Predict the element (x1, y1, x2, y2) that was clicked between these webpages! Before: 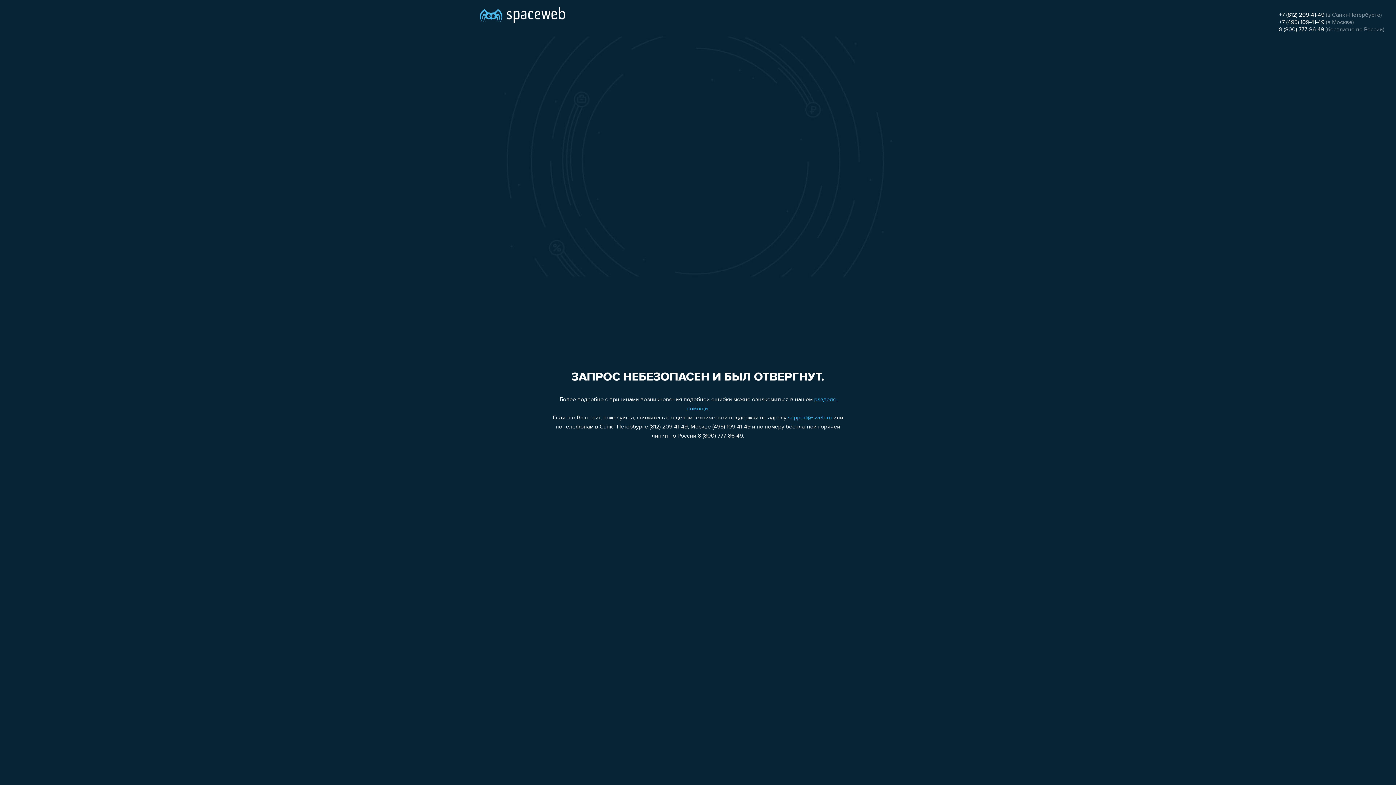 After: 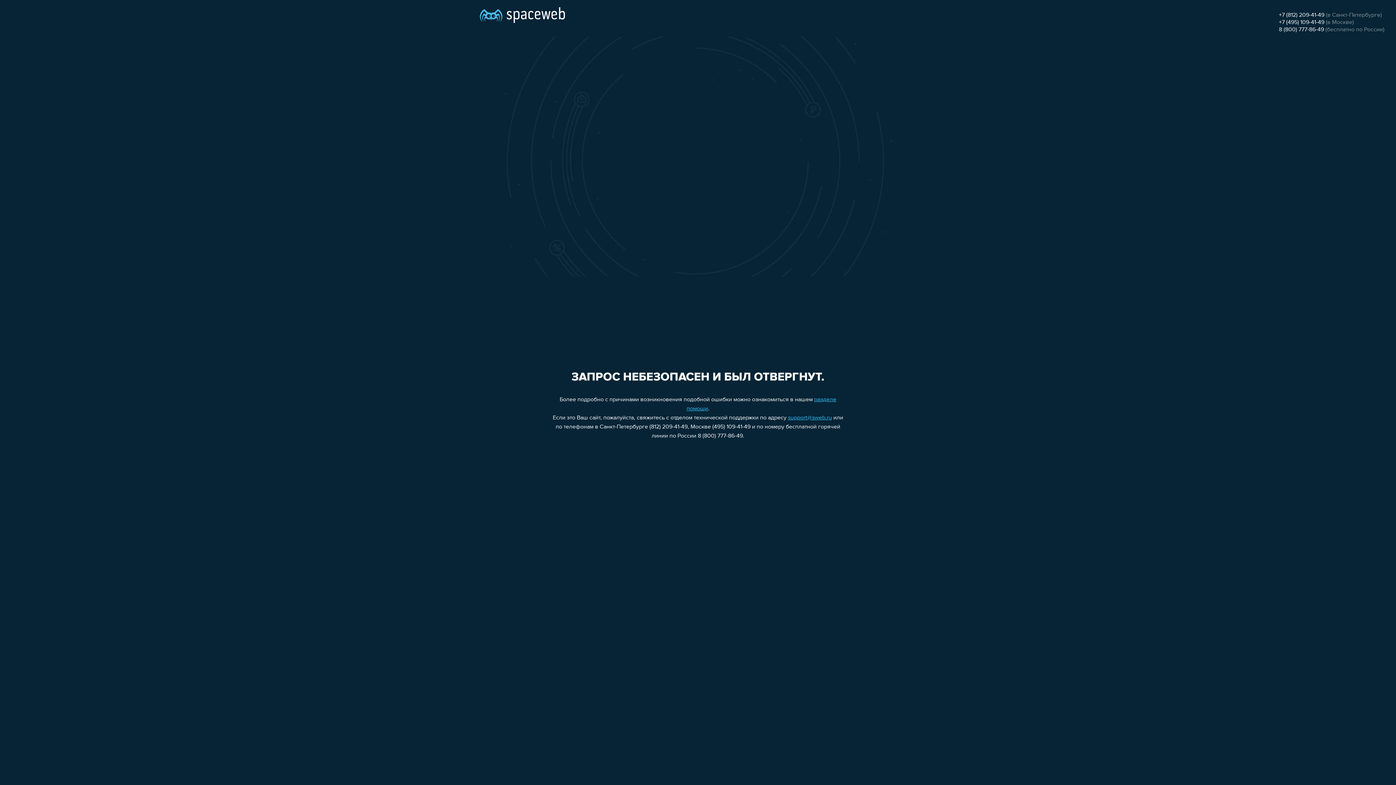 Action: bbox: (1279, 19, 1324, 25) label: +7 (495) 109-41-49